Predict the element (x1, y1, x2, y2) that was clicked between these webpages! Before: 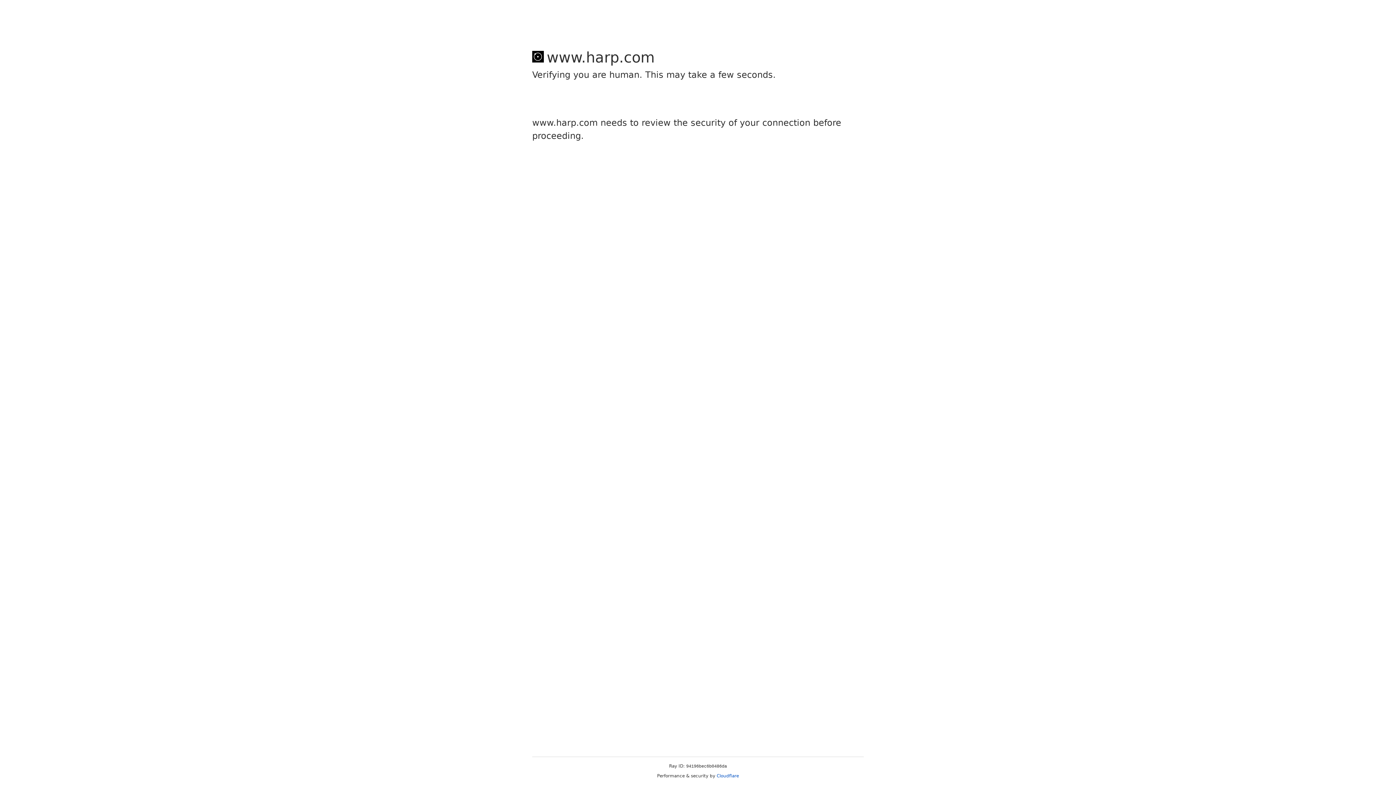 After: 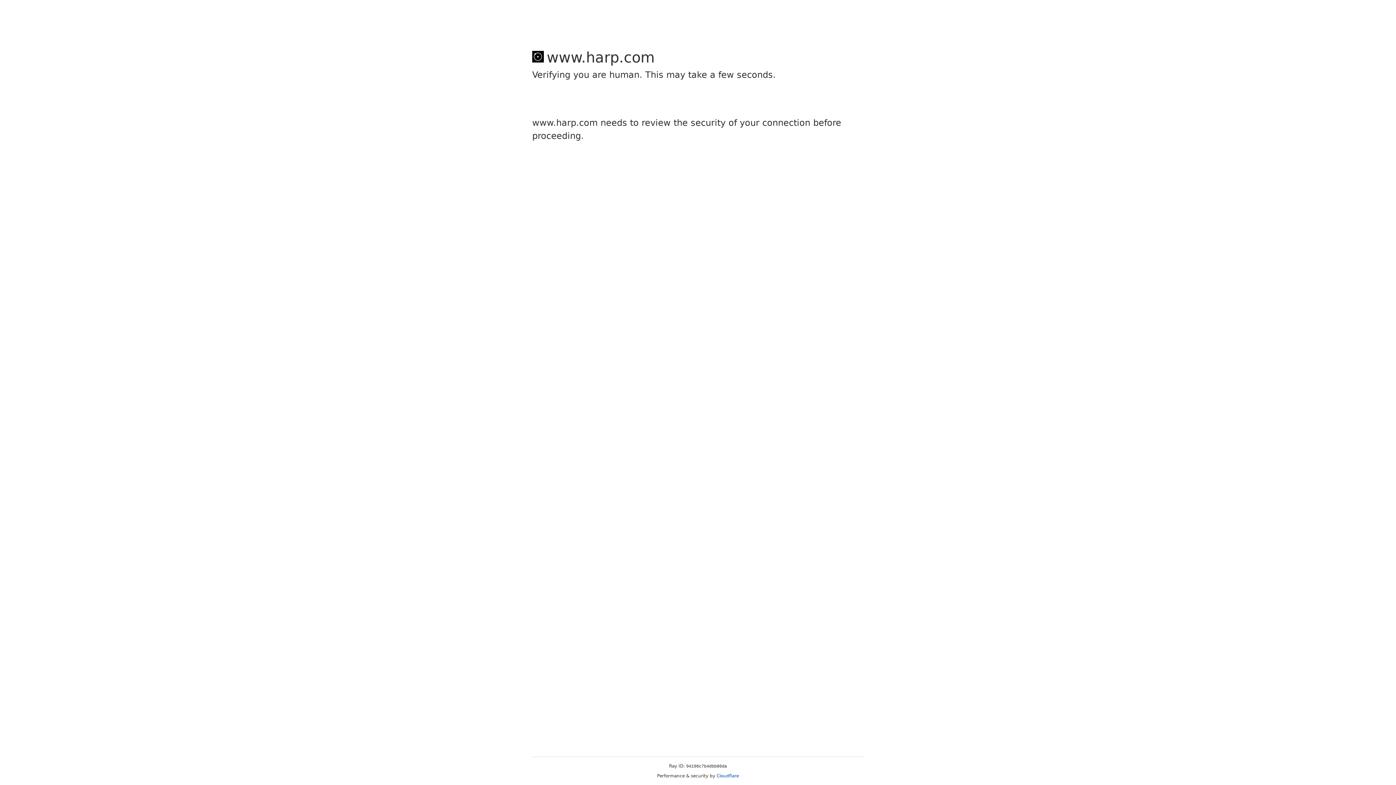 Action: bbox: (716, 773, 739, 778) label: Cloudflare